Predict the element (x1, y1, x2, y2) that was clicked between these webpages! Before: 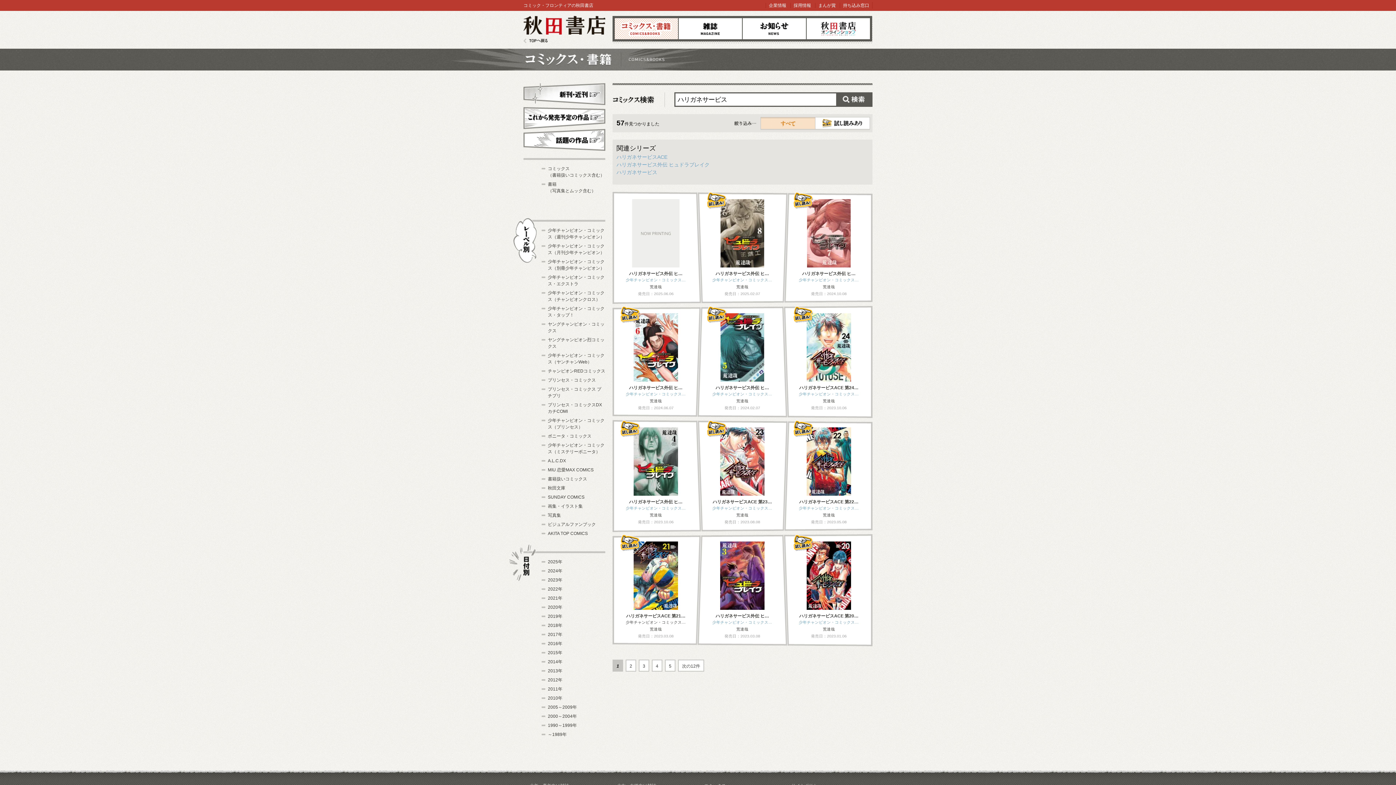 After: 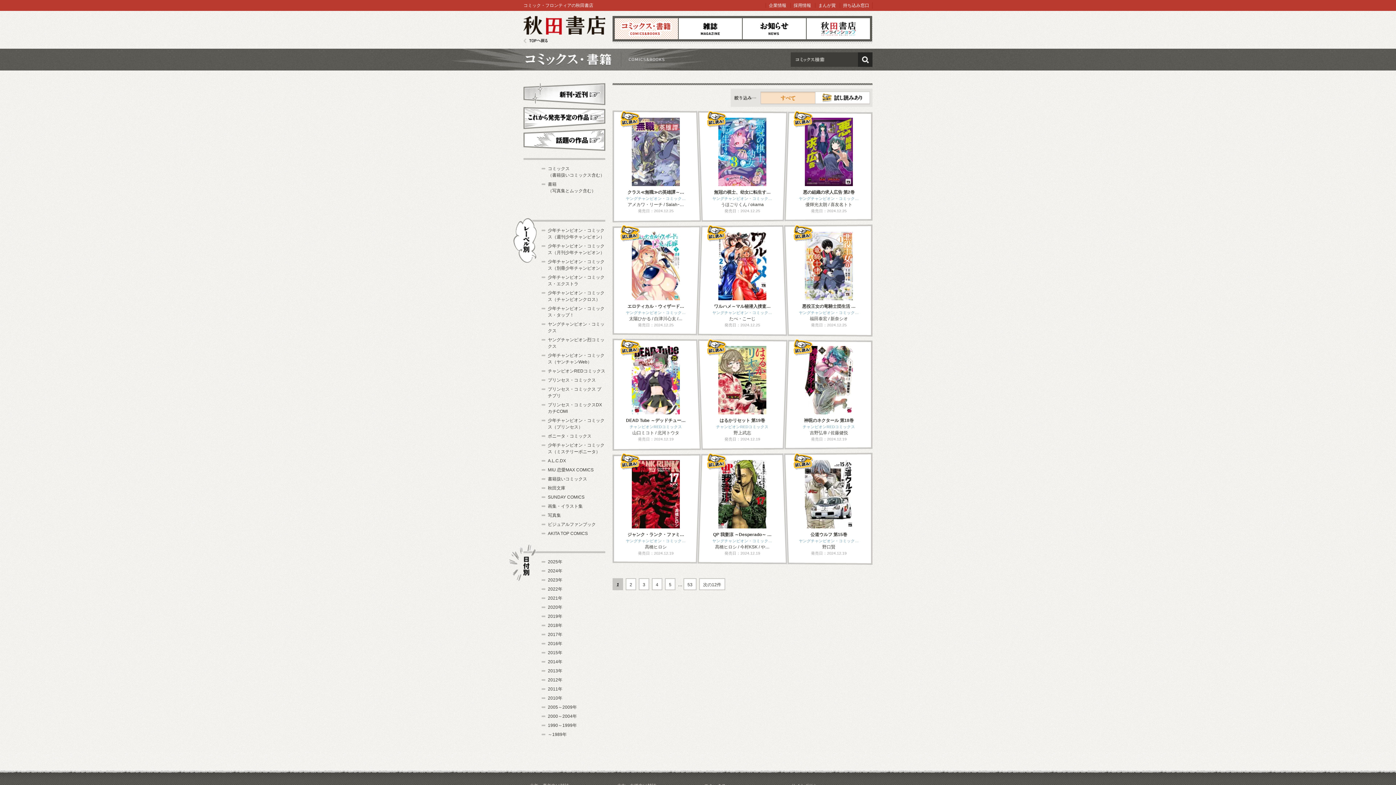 Action: bbox: (548, 568, 562, 573) label: 2024年